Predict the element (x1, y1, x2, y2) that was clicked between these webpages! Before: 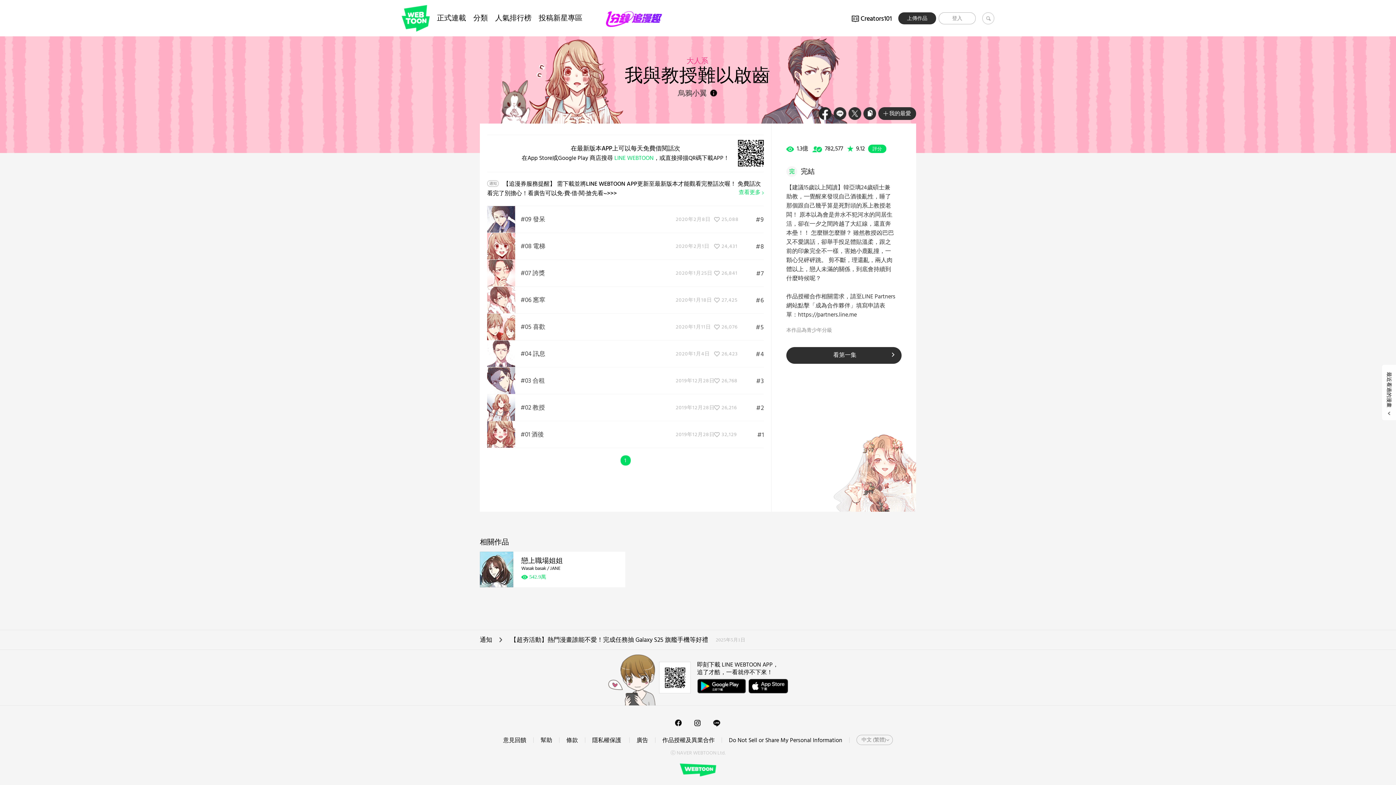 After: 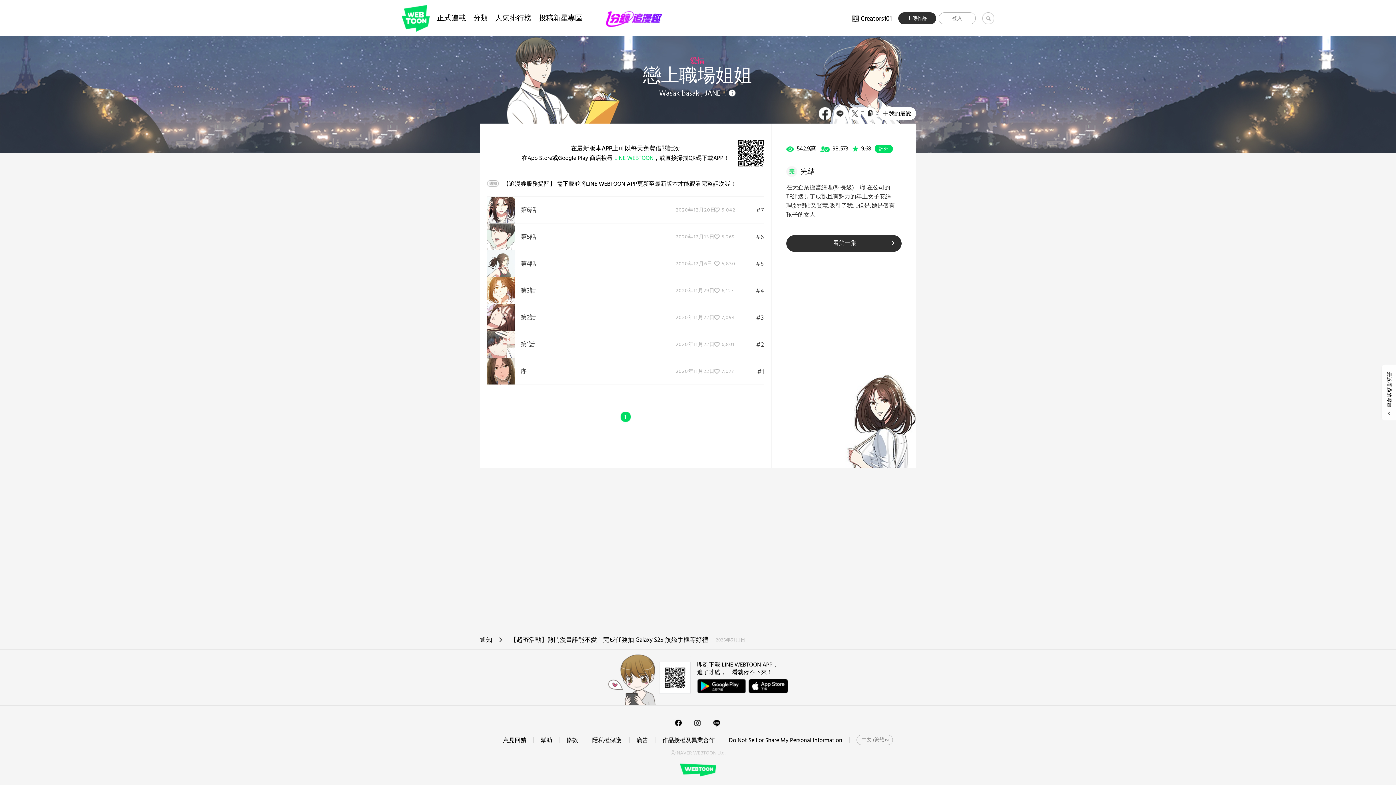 Action: bbox: (480, 552, 625, 587) label: 戀上職場姐姐

Wasak basak / JANE

view542.9萬